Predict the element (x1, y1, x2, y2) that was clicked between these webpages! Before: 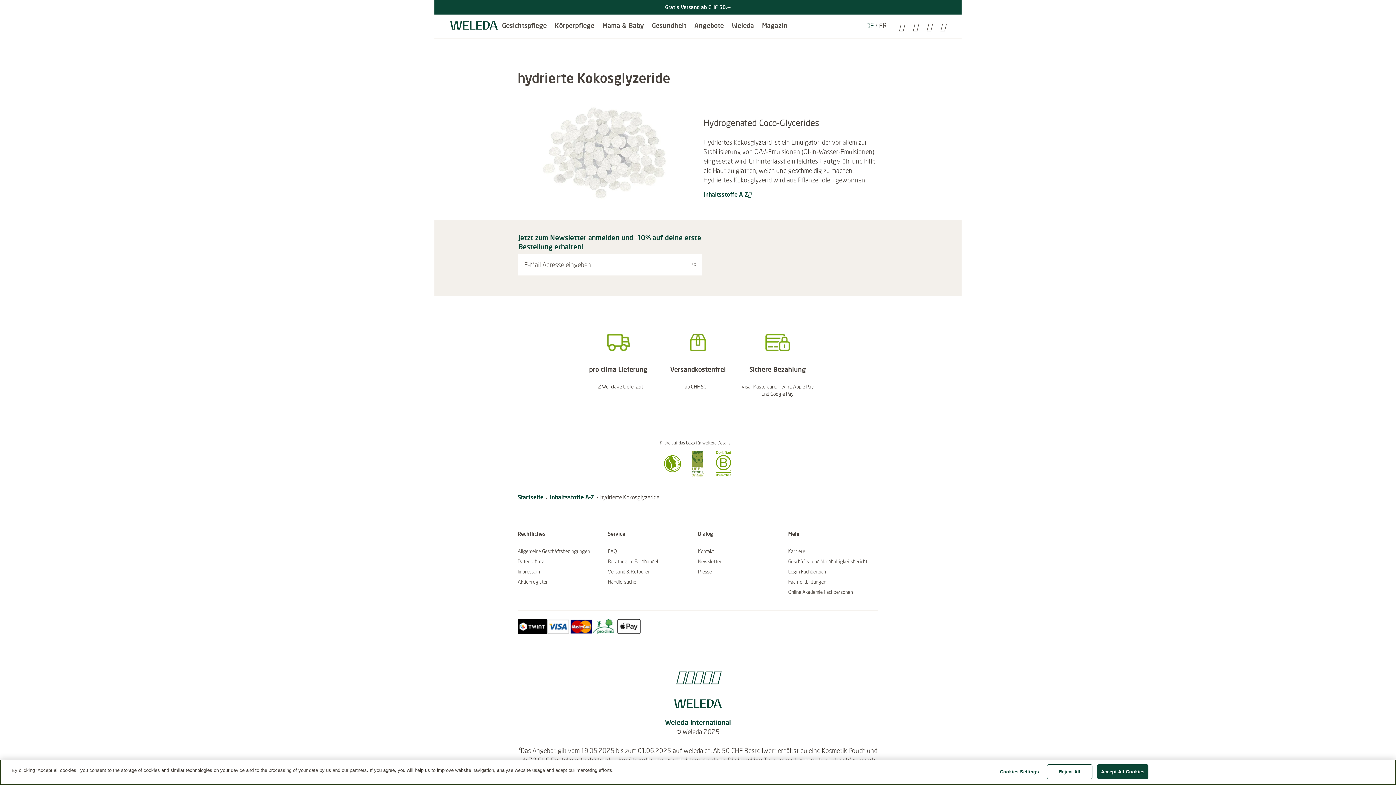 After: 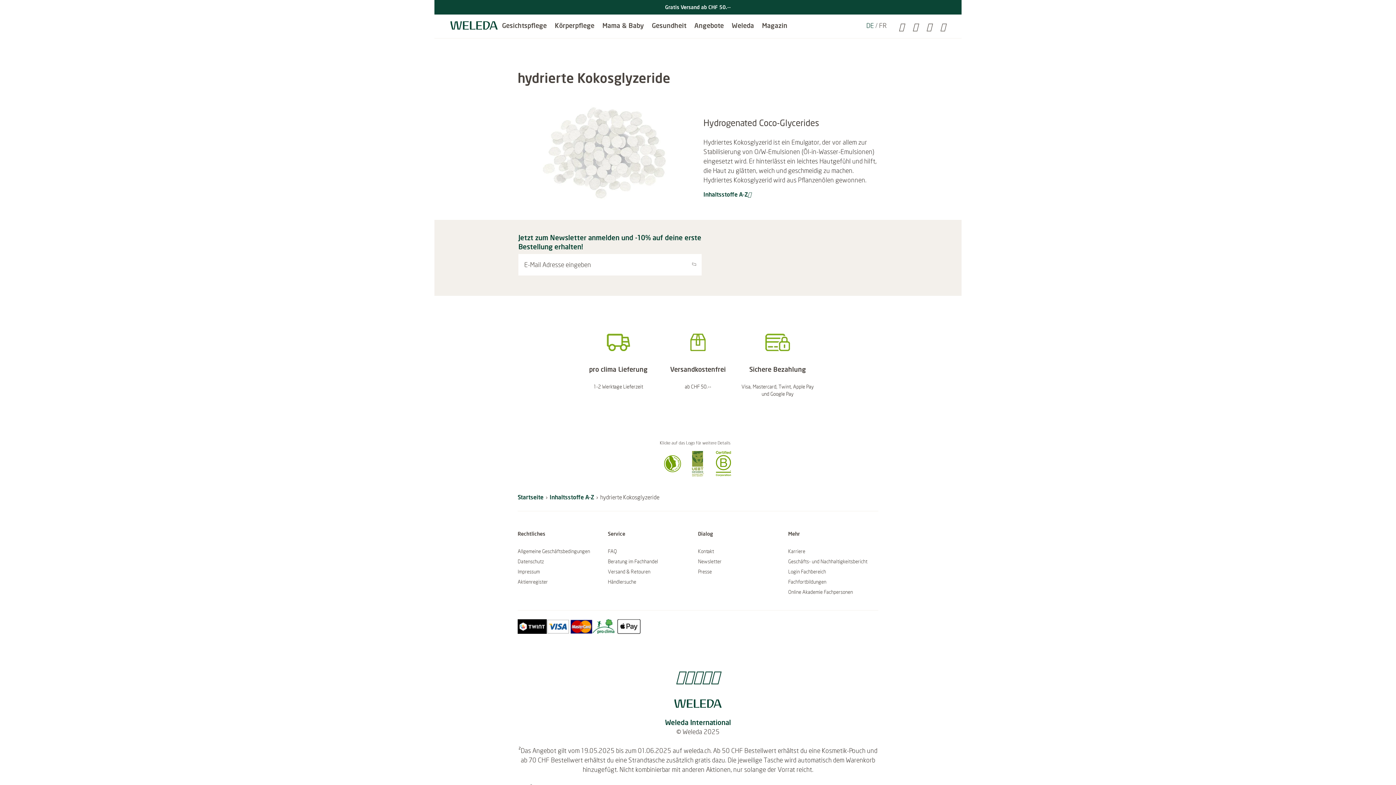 Action: bbox: (1047, 764, 1092, 779) label: Reject All